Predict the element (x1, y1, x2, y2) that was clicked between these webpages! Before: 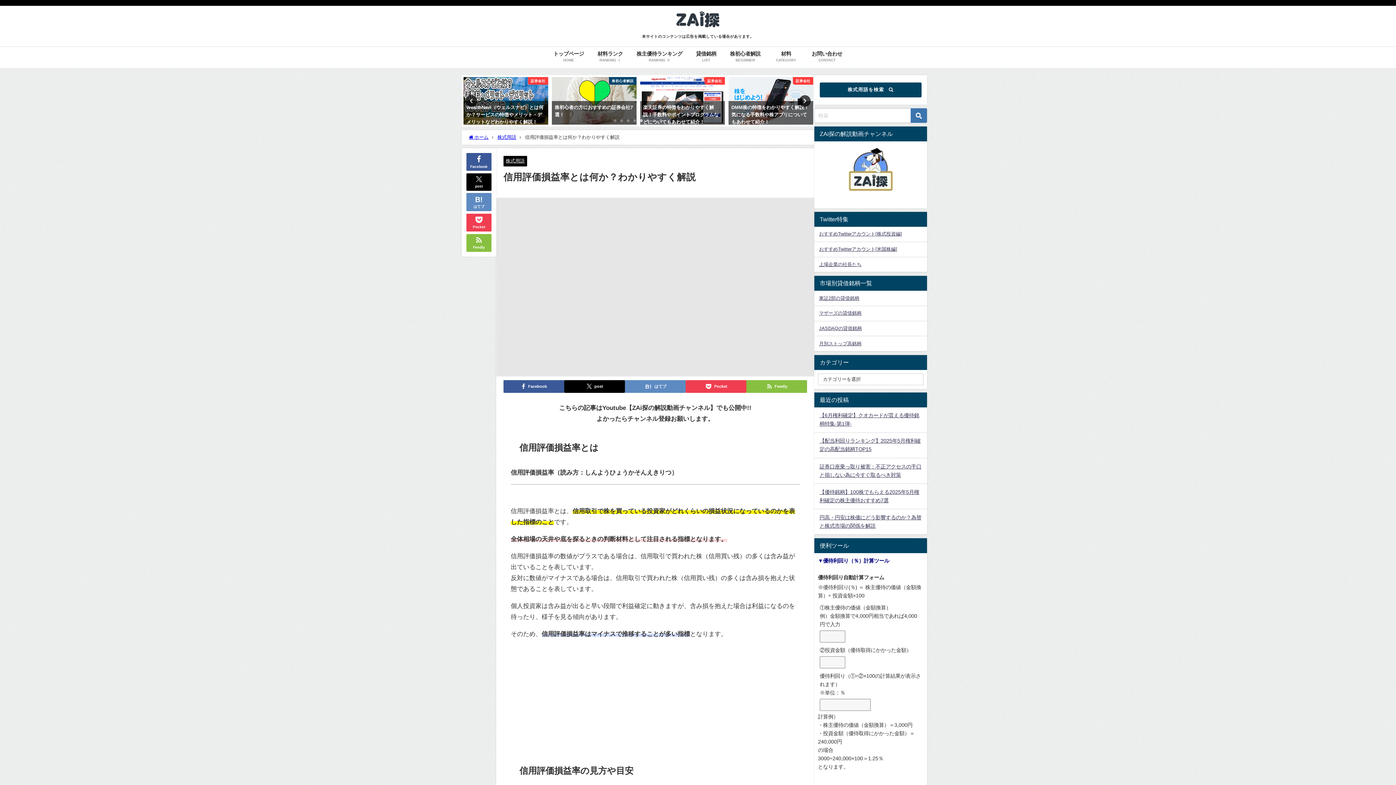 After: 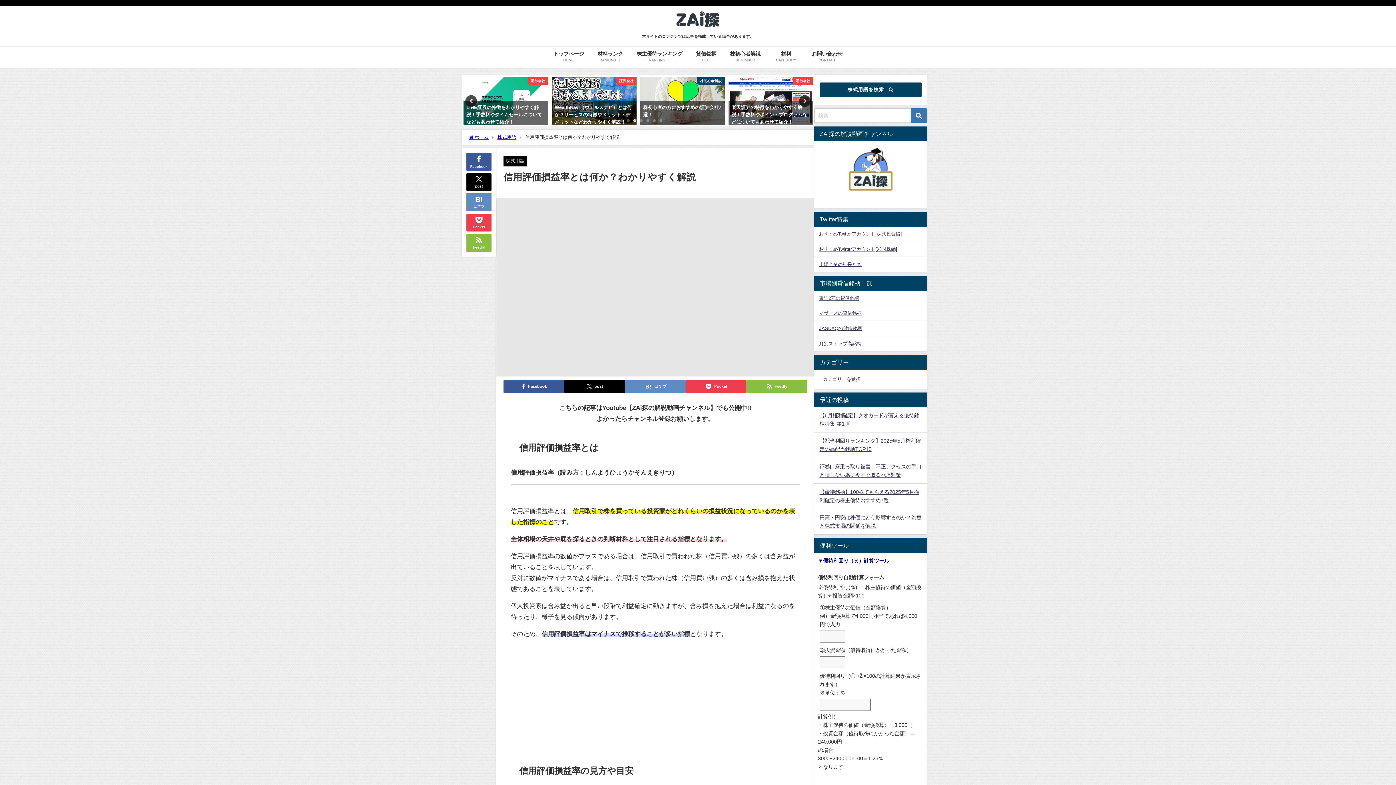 Action: bbox: (818, 144, 923, 199)